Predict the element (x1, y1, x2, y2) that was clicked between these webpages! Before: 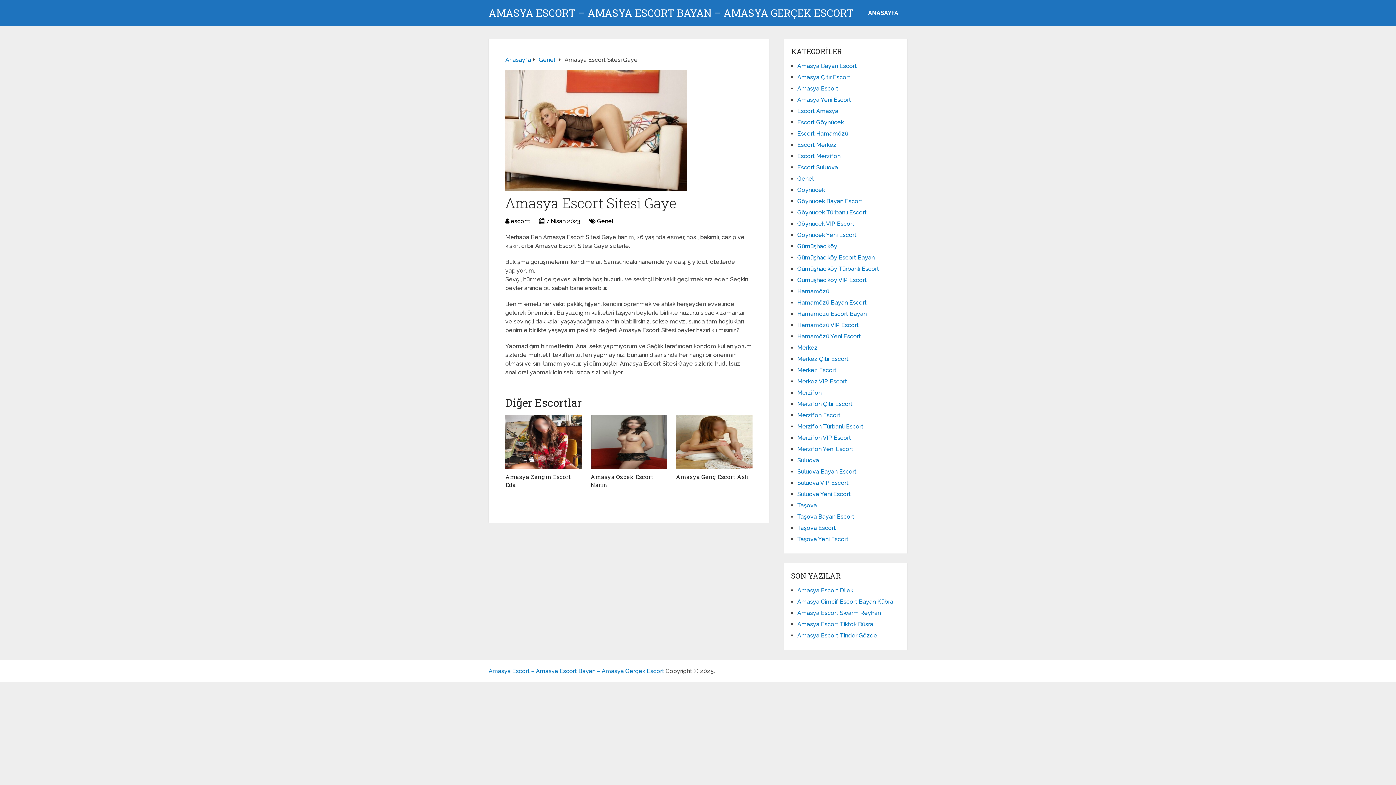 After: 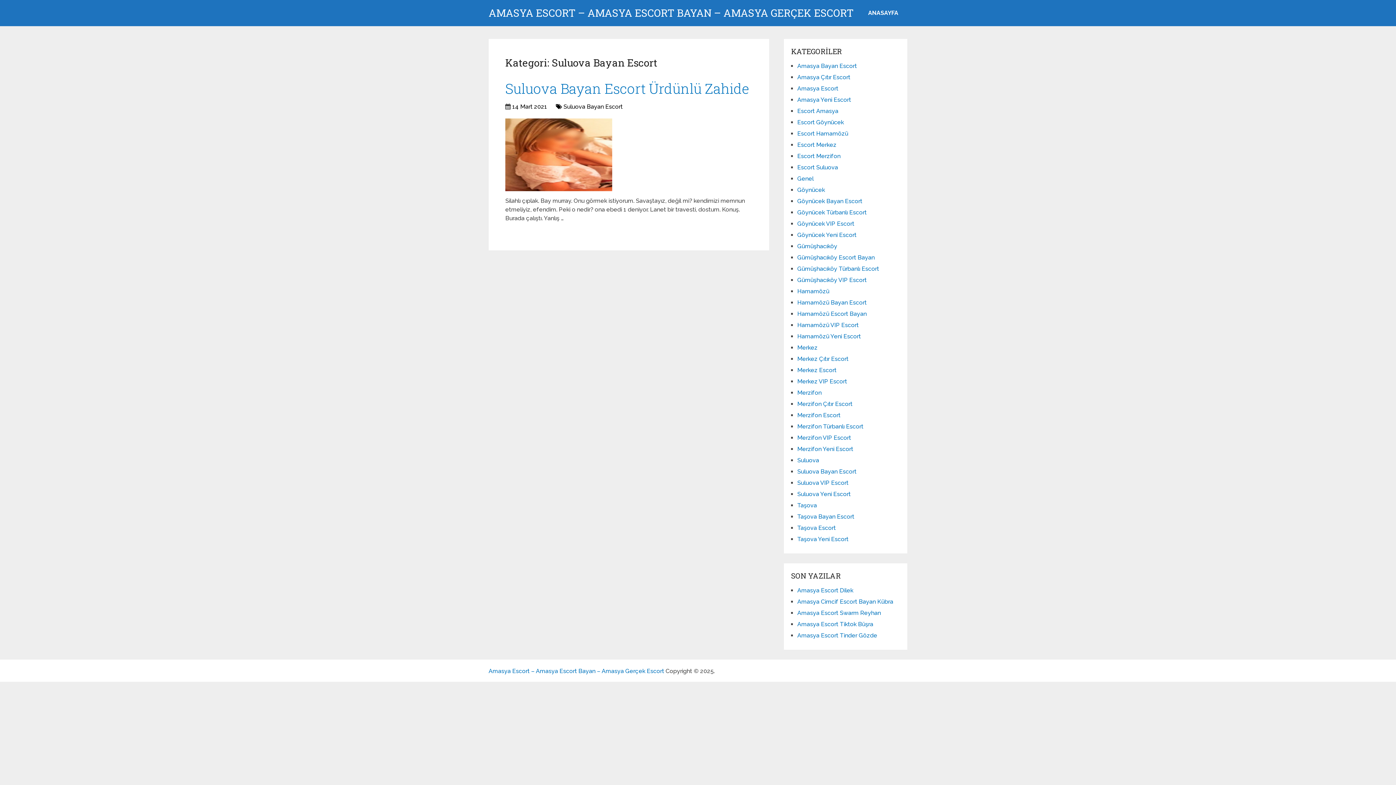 Action: bbox: (797, 468, 856, 475) label: Suluova Bayan Escort